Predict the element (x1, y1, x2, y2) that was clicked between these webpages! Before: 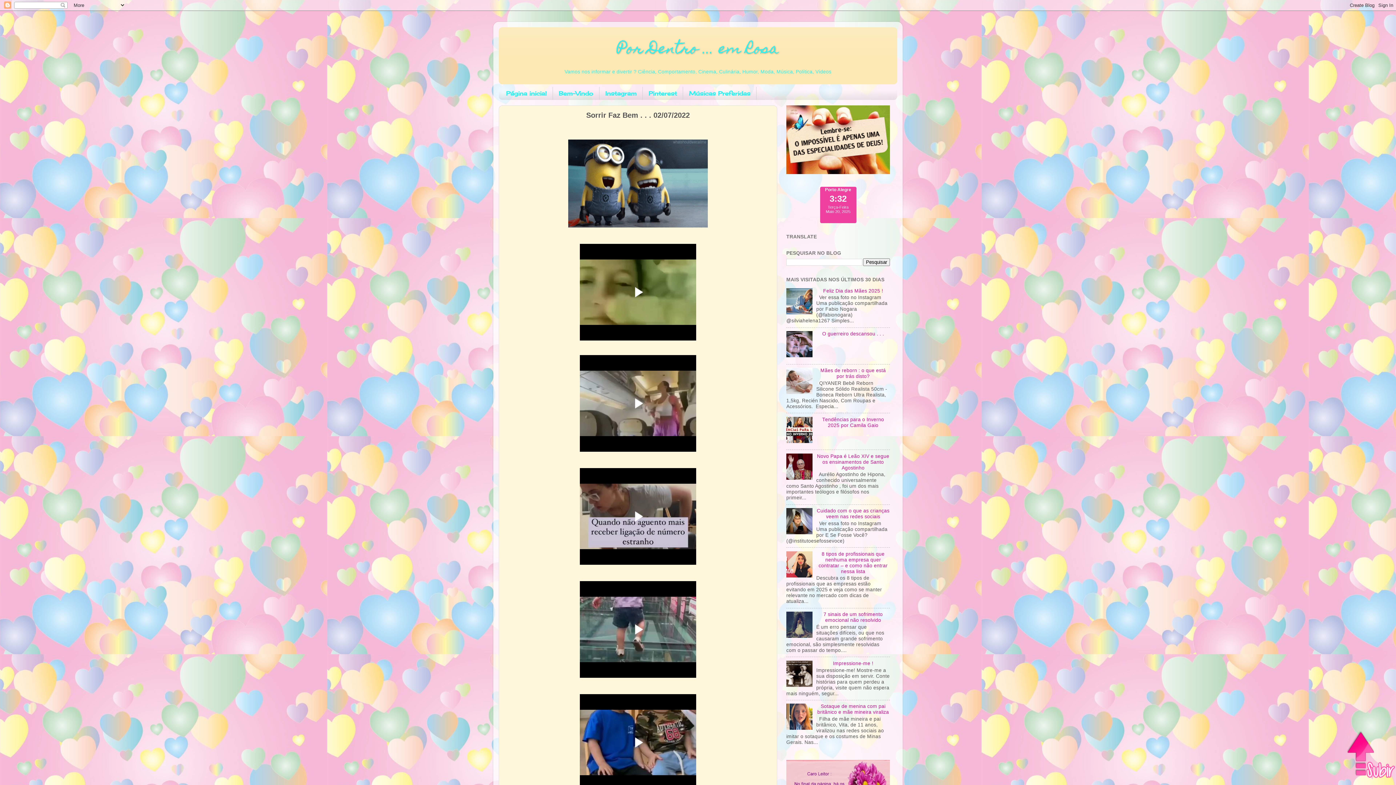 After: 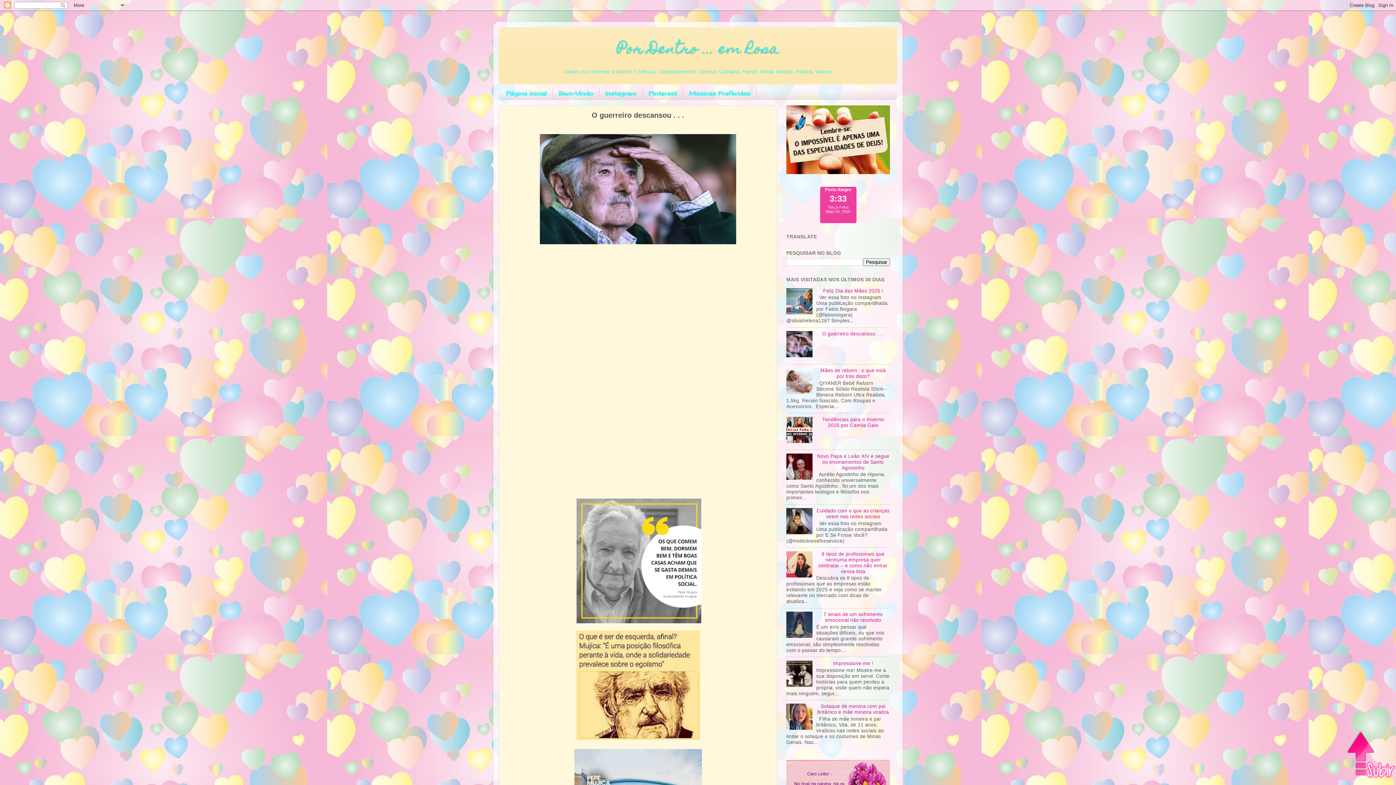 Action: label: O guerreiro descansou . . . bbox: (786, 331, 890, 337)